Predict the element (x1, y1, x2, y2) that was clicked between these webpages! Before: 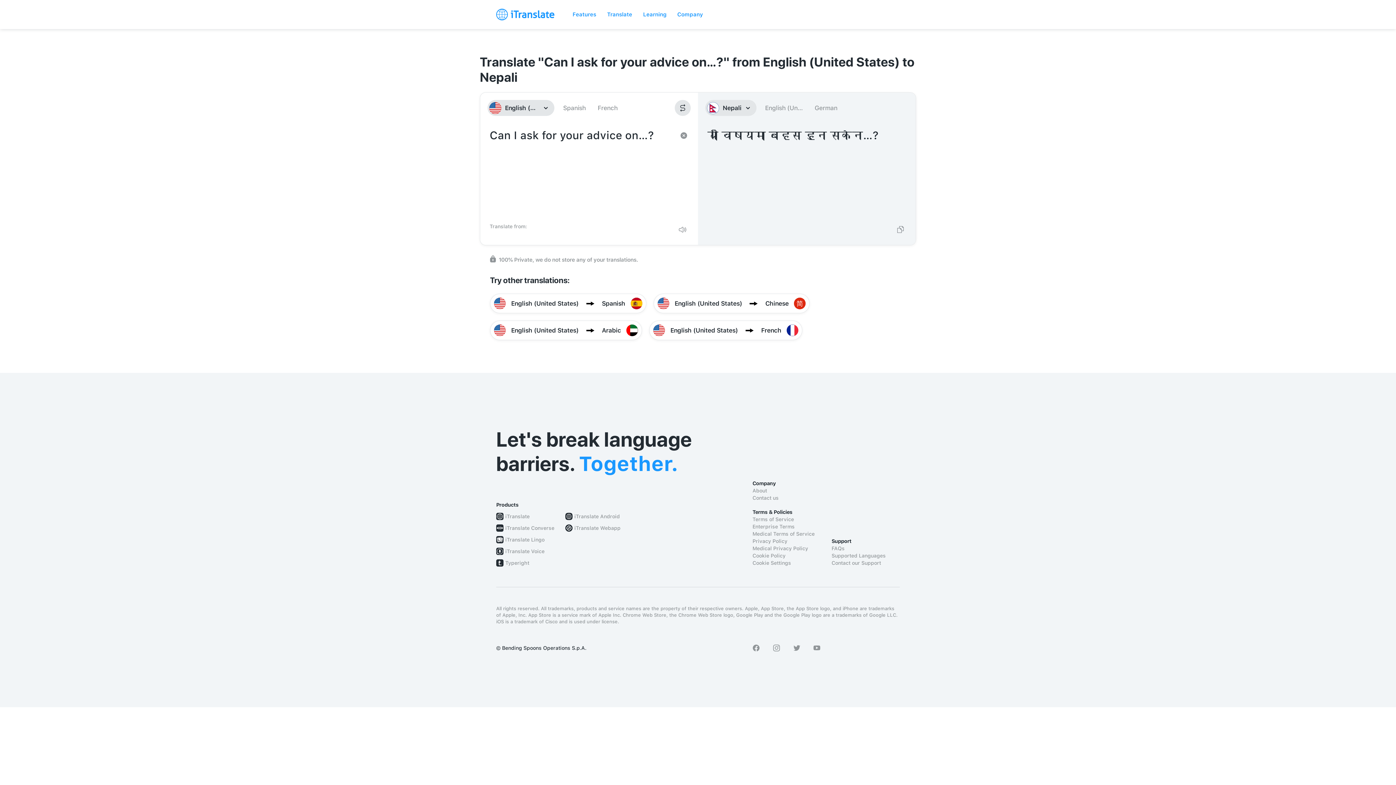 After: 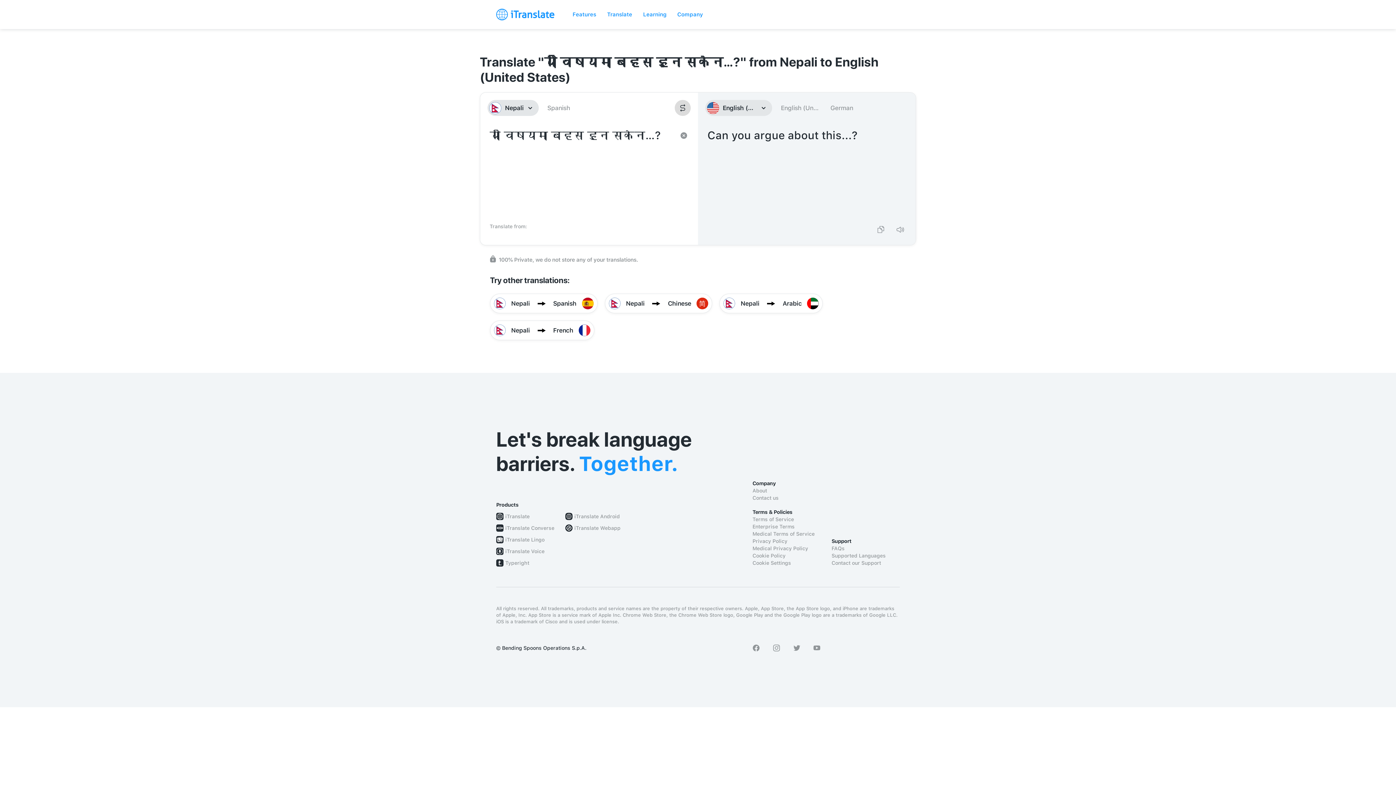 Action: bbox: (674, 100, 690, 116)